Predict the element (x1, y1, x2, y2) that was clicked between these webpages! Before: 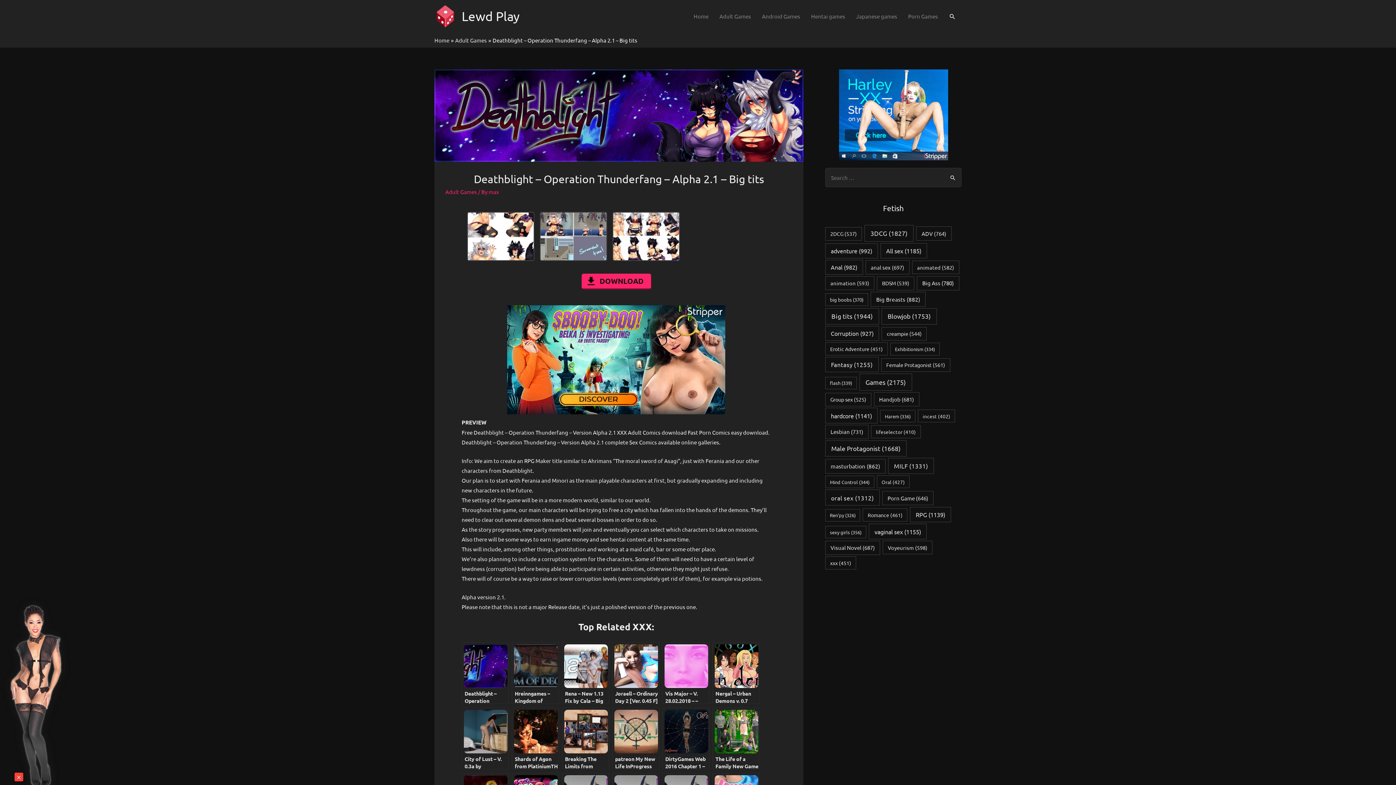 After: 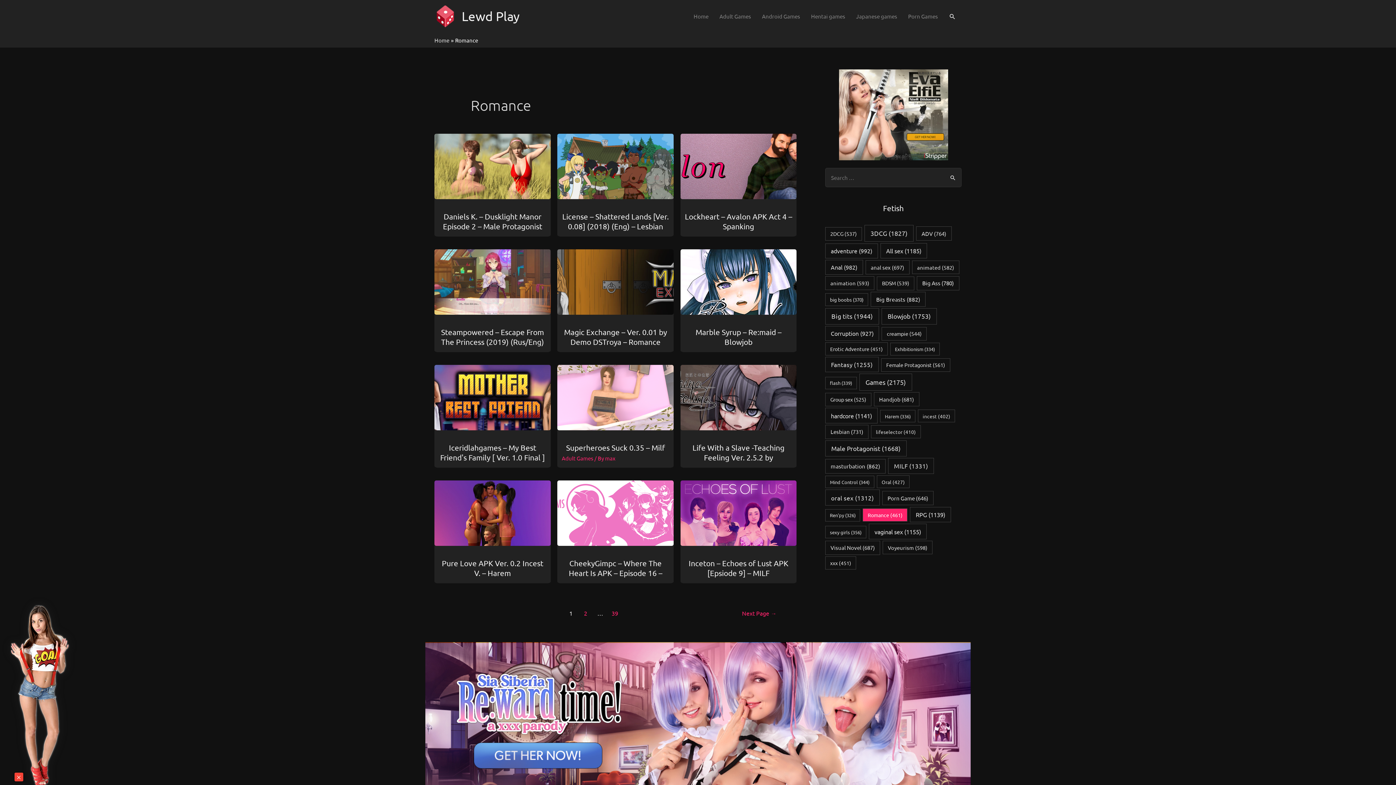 Action: label: Romance (461 items) bbox: (863, 508, 907, 521)